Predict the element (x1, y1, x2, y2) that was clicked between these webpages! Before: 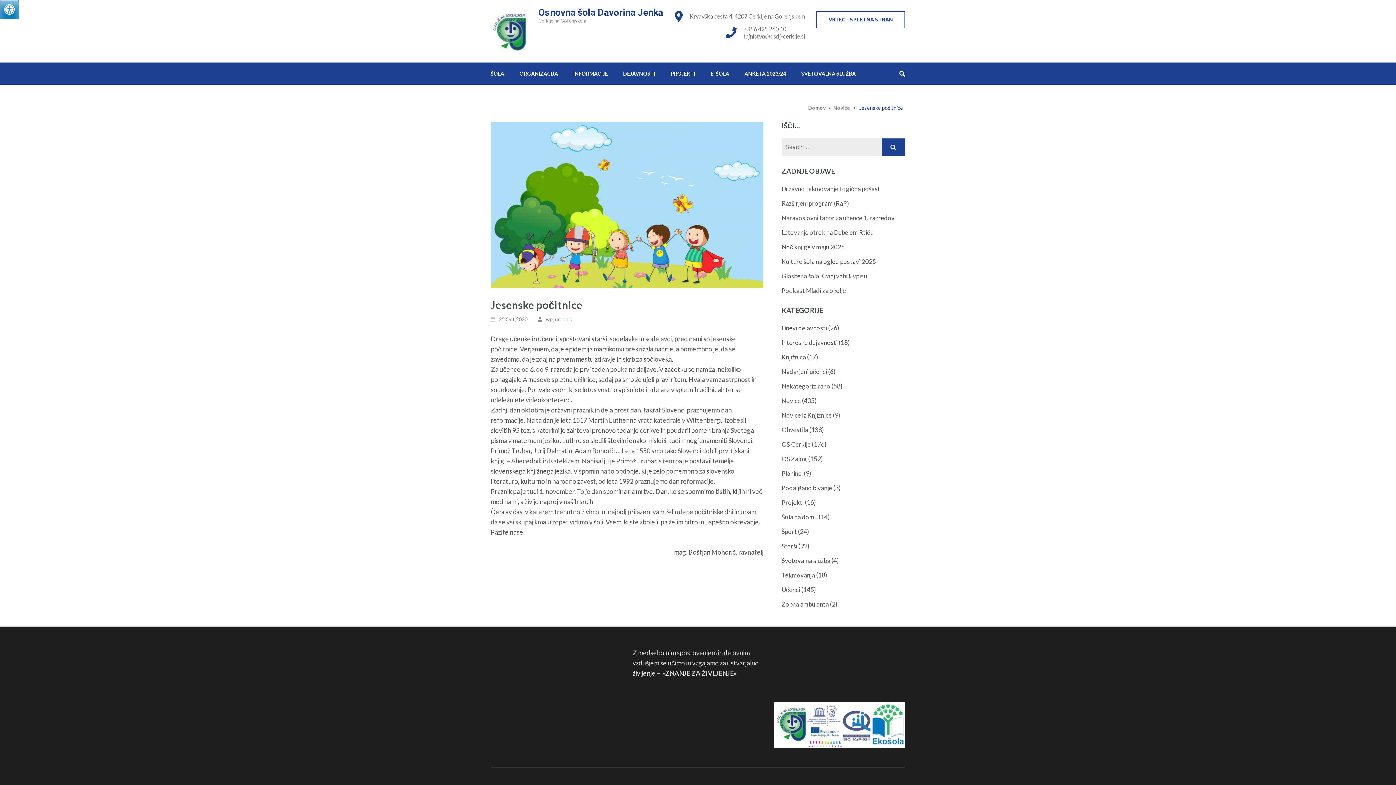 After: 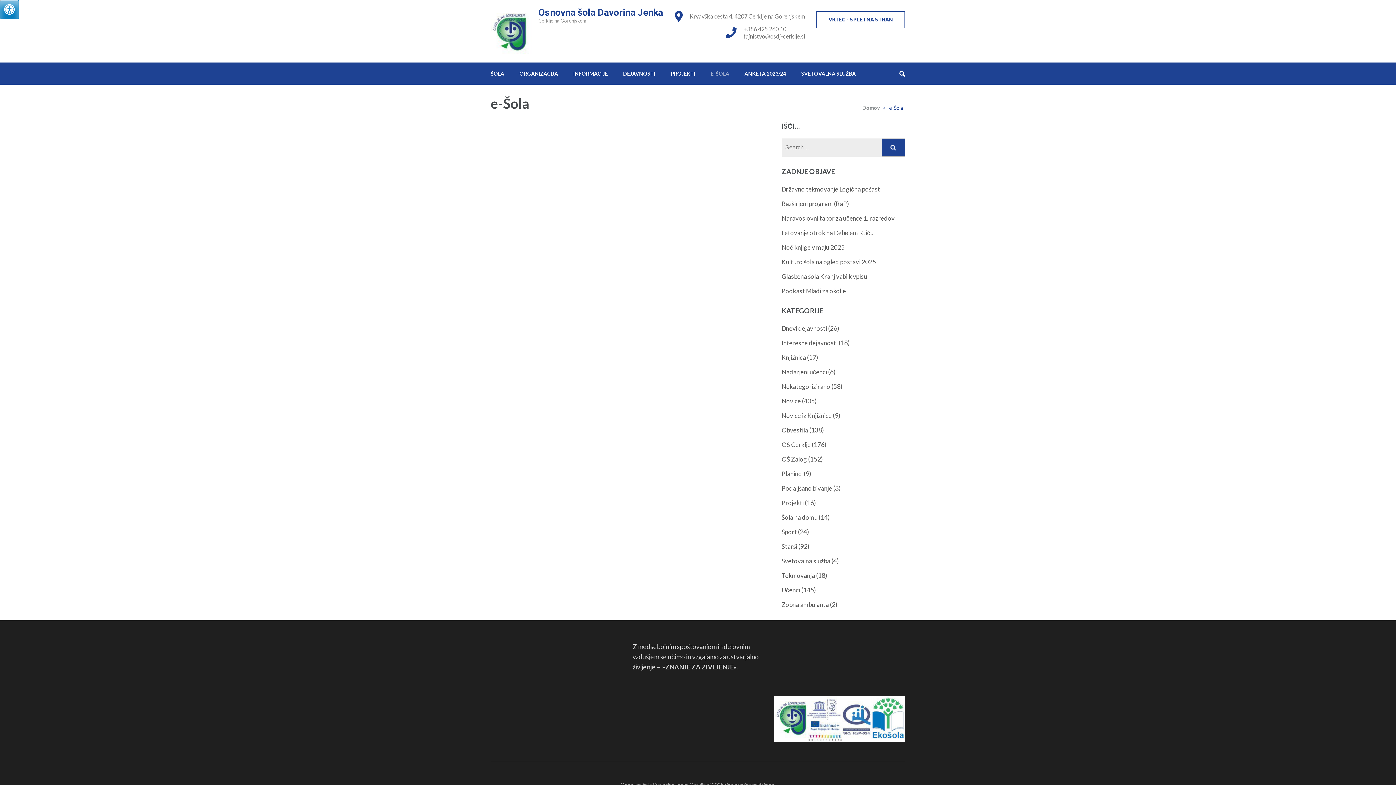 Action: label: E-ŠOLA bbox: (710, 62, 729, 84)